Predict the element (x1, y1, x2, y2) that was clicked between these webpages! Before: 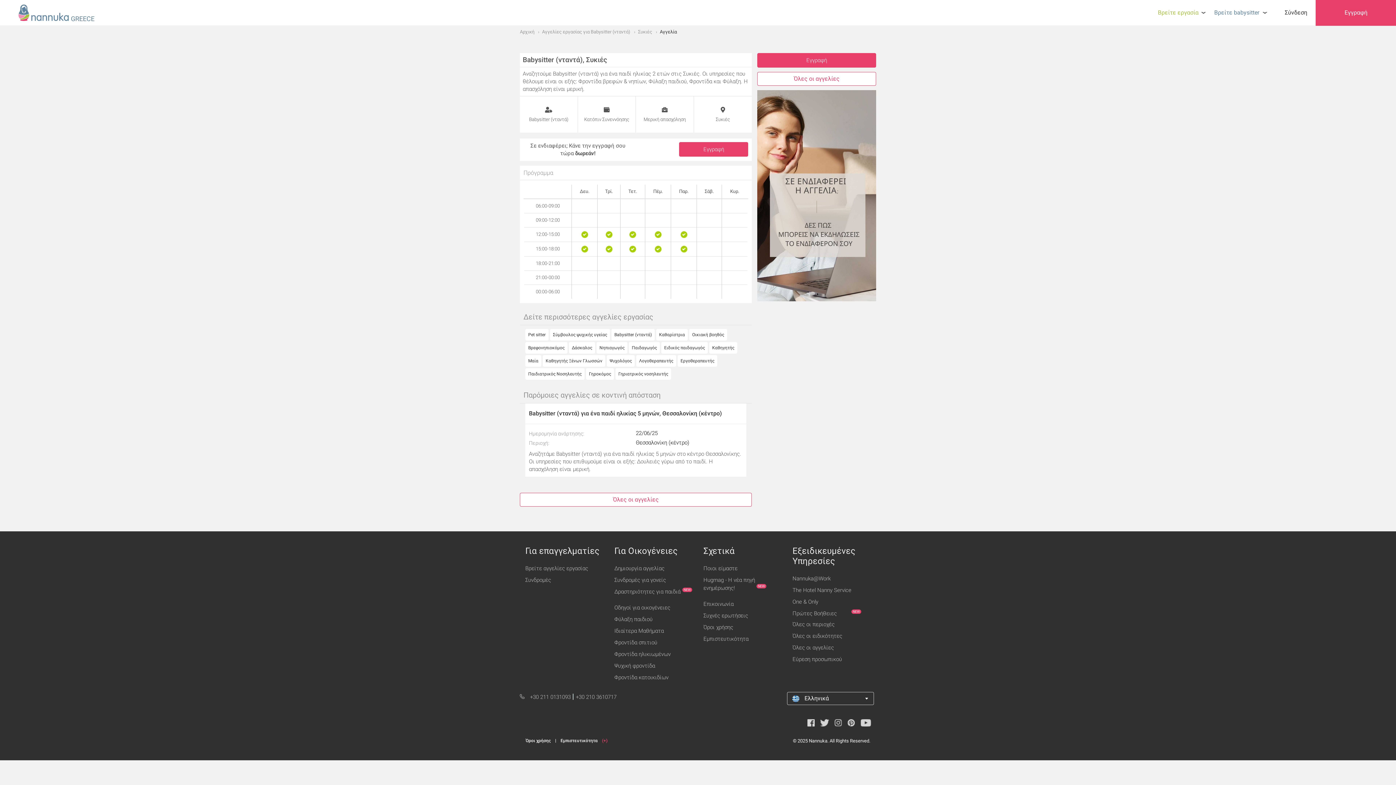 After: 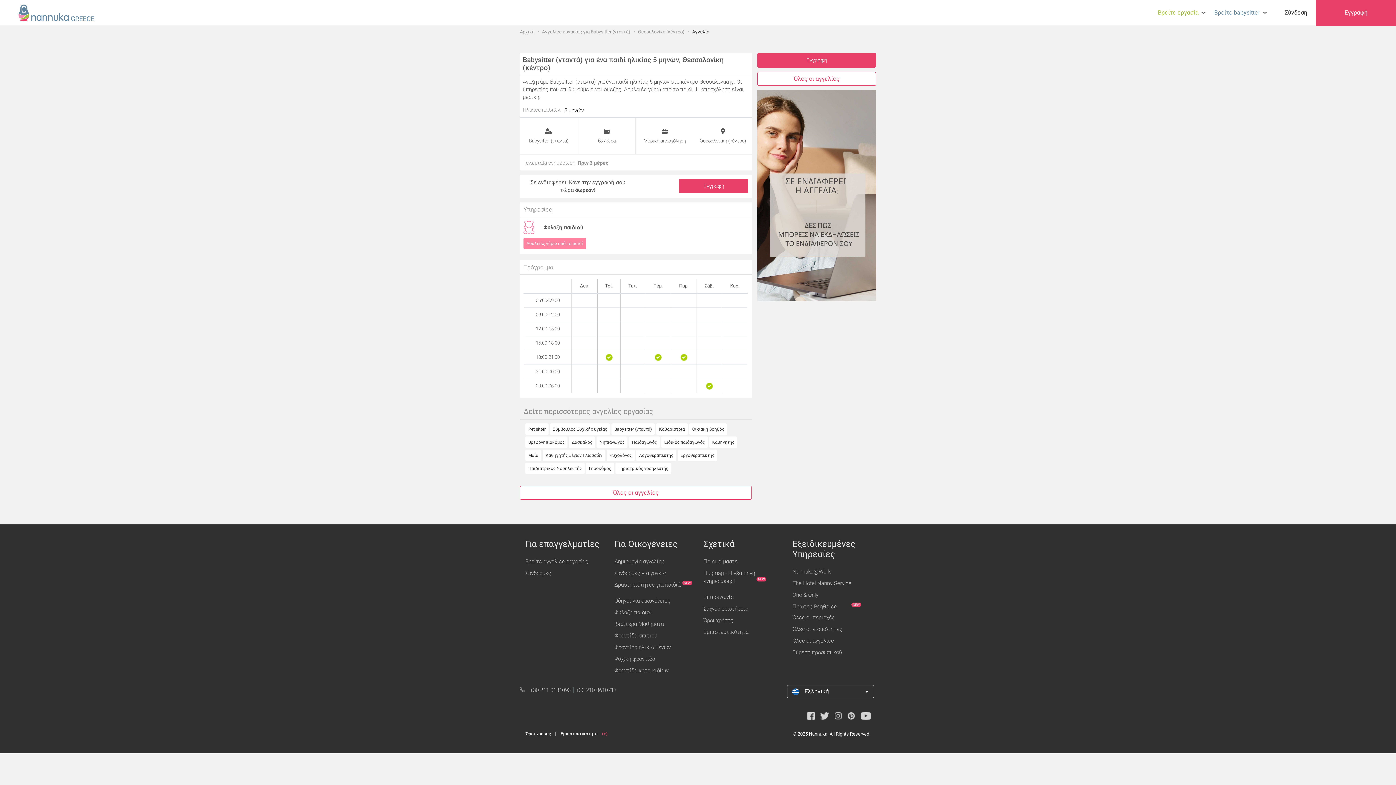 Action: bbox: (529, 407, 743, 420) label: Babysitter (νταντά) για ένα παιδί ηλικίας 5 μηνών, Θεσσαλονίκη (κέντρο)